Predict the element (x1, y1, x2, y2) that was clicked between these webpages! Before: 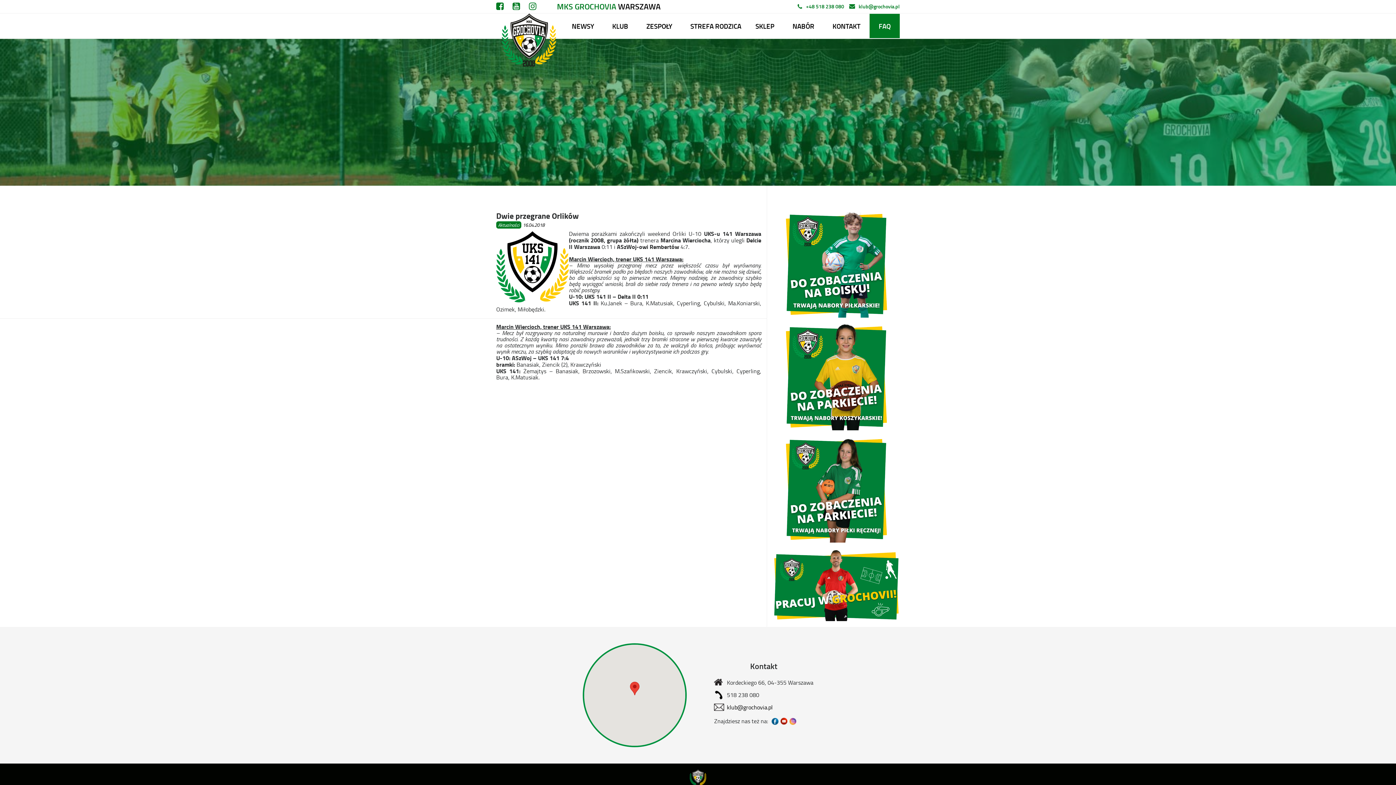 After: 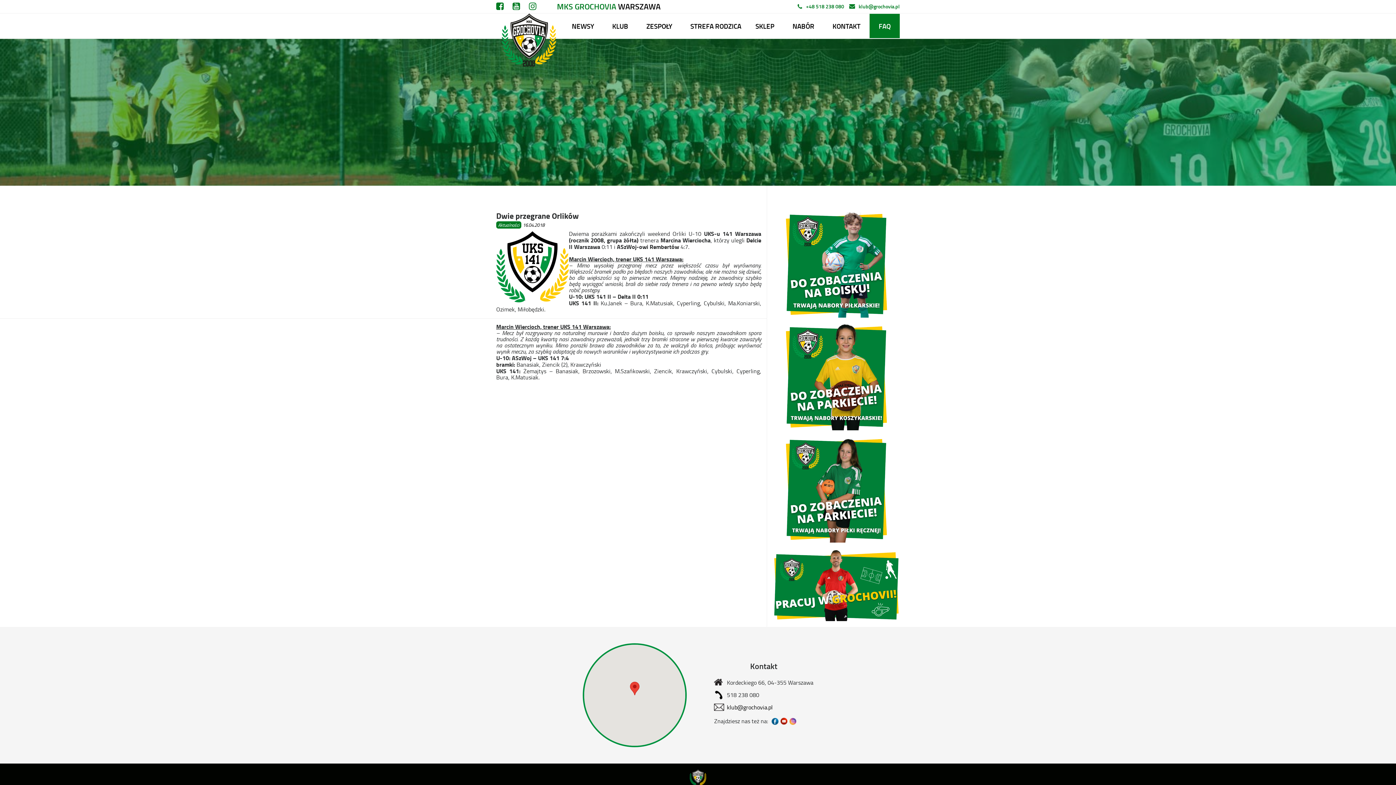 Action: bbox: (496, 4, 507, 10)